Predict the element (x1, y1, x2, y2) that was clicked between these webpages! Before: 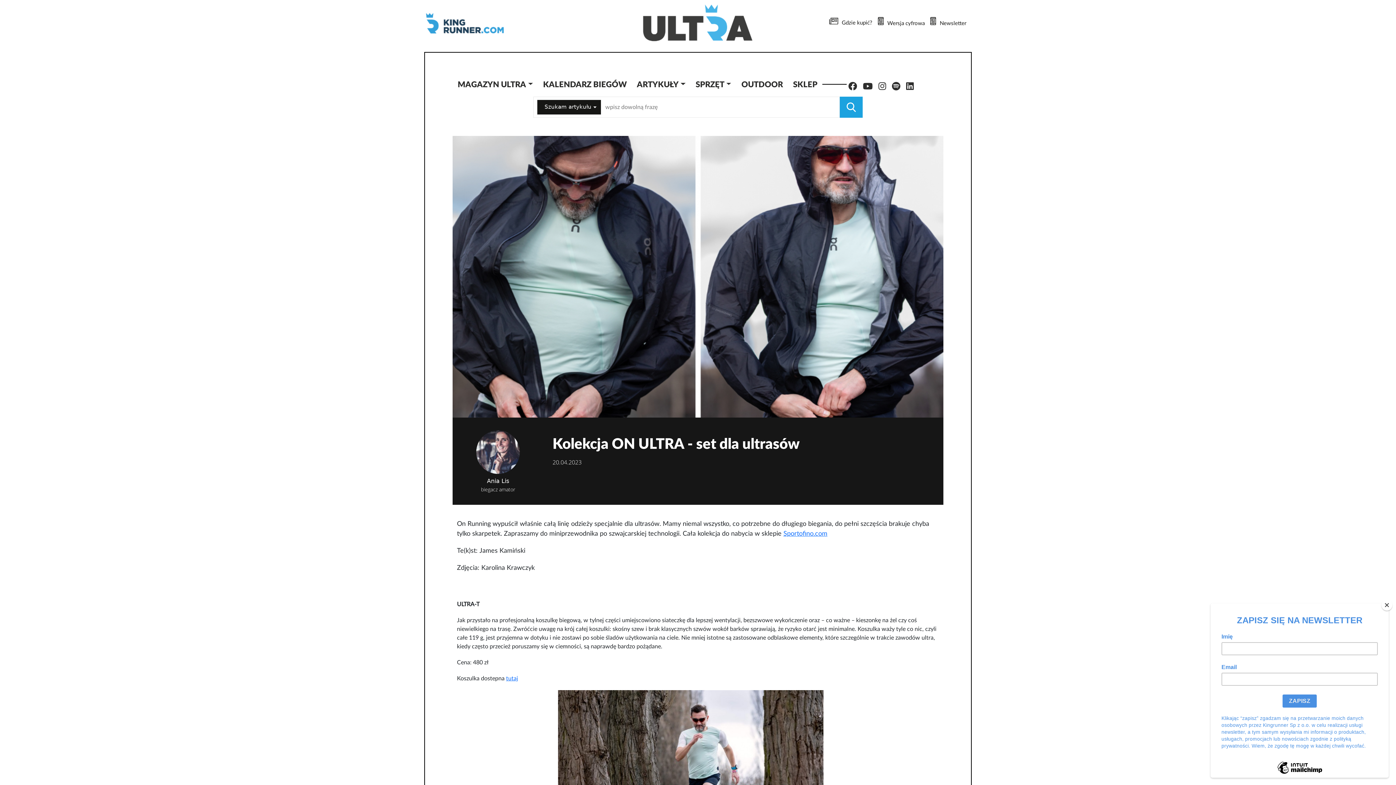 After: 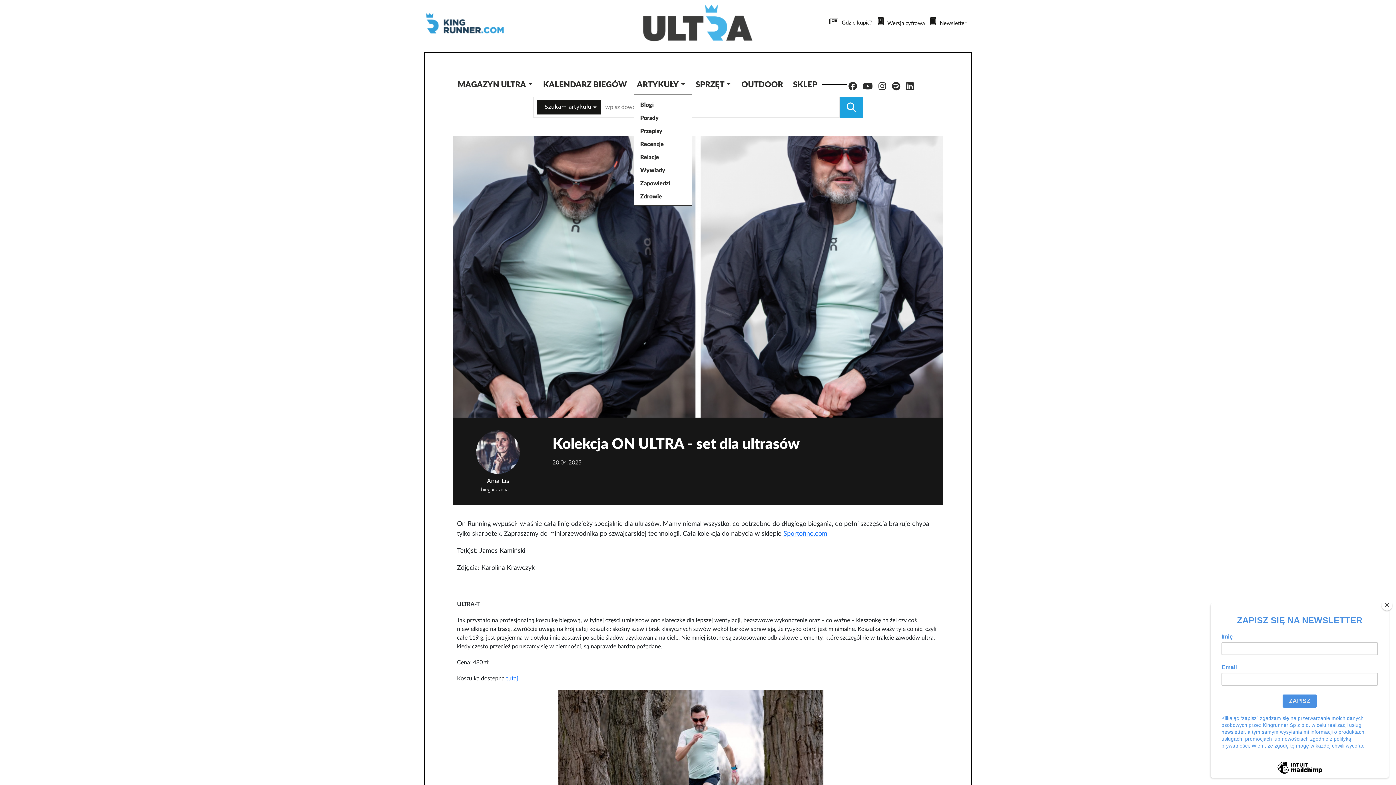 Action: label: ARTYKUŁY bbox: (634, 76, 688, 93)